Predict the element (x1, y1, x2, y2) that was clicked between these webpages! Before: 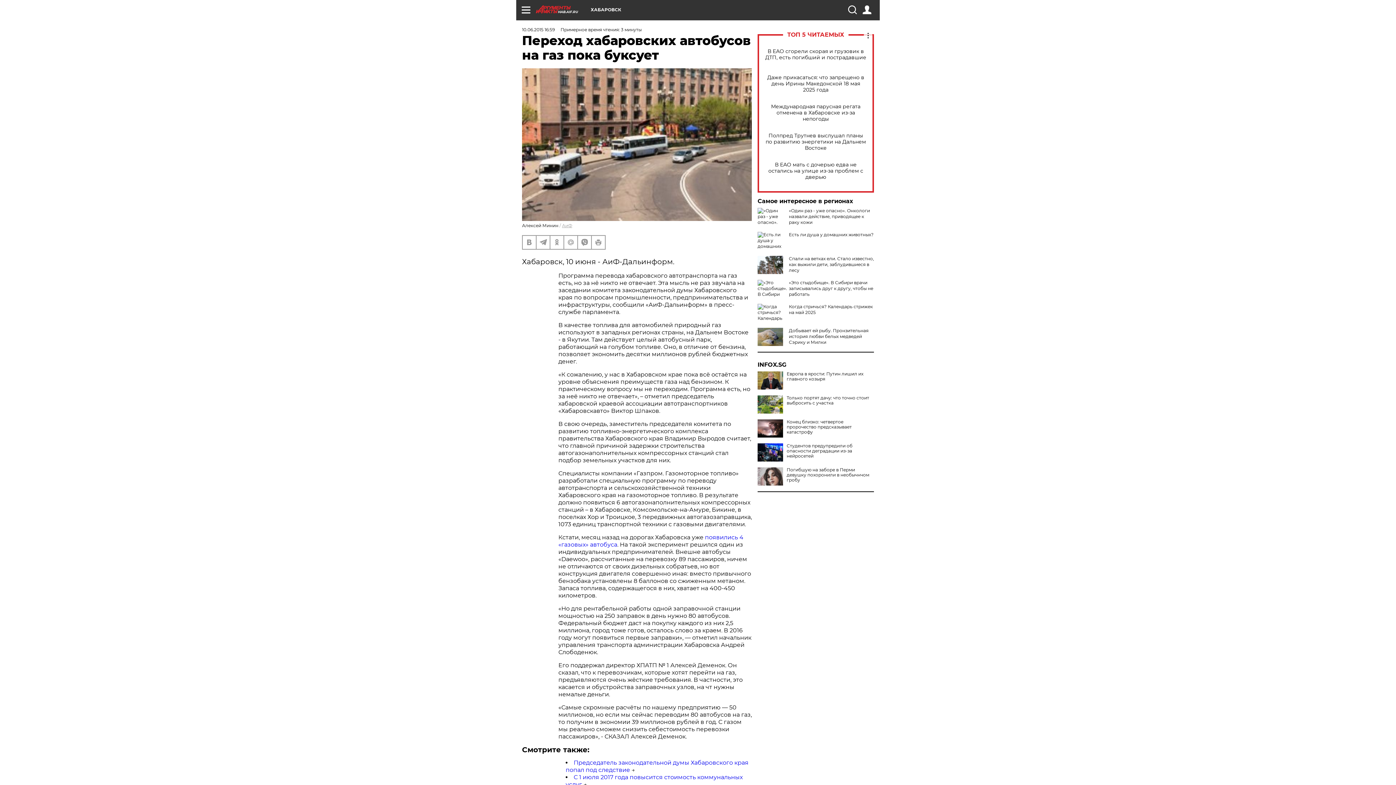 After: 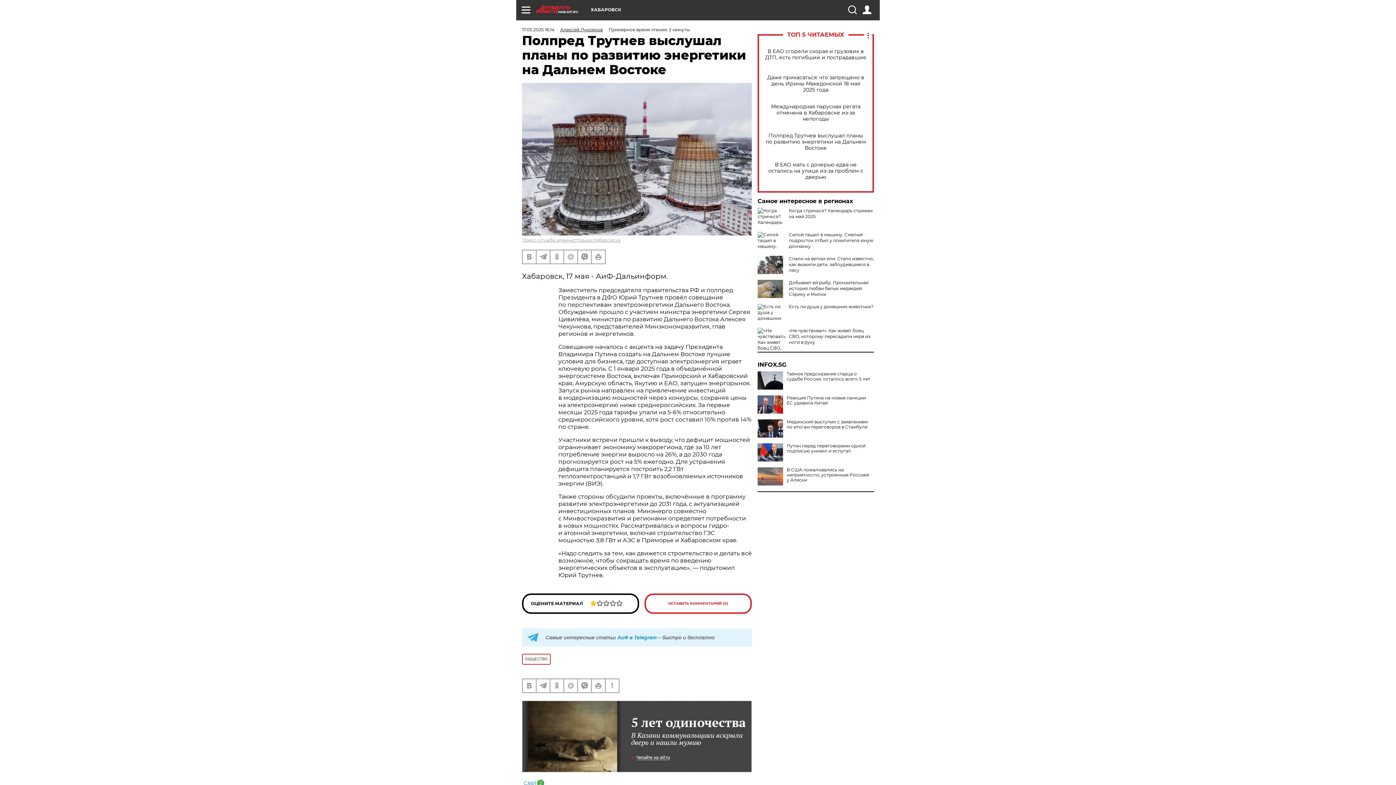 Action: bbox: (765, 132, 866, 151) label: Полпред Трутнев выслушал планы по развитию энергетики на Дальнем Востоке